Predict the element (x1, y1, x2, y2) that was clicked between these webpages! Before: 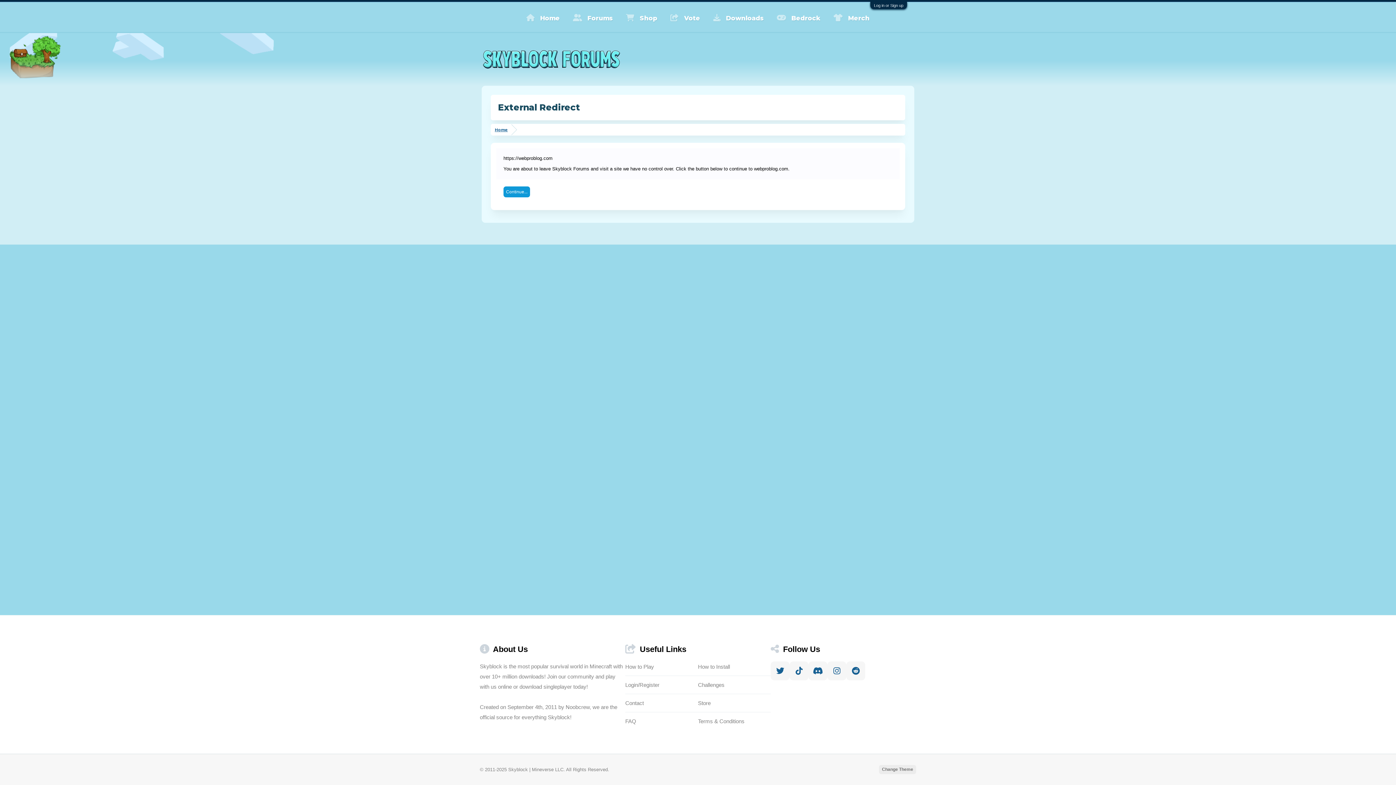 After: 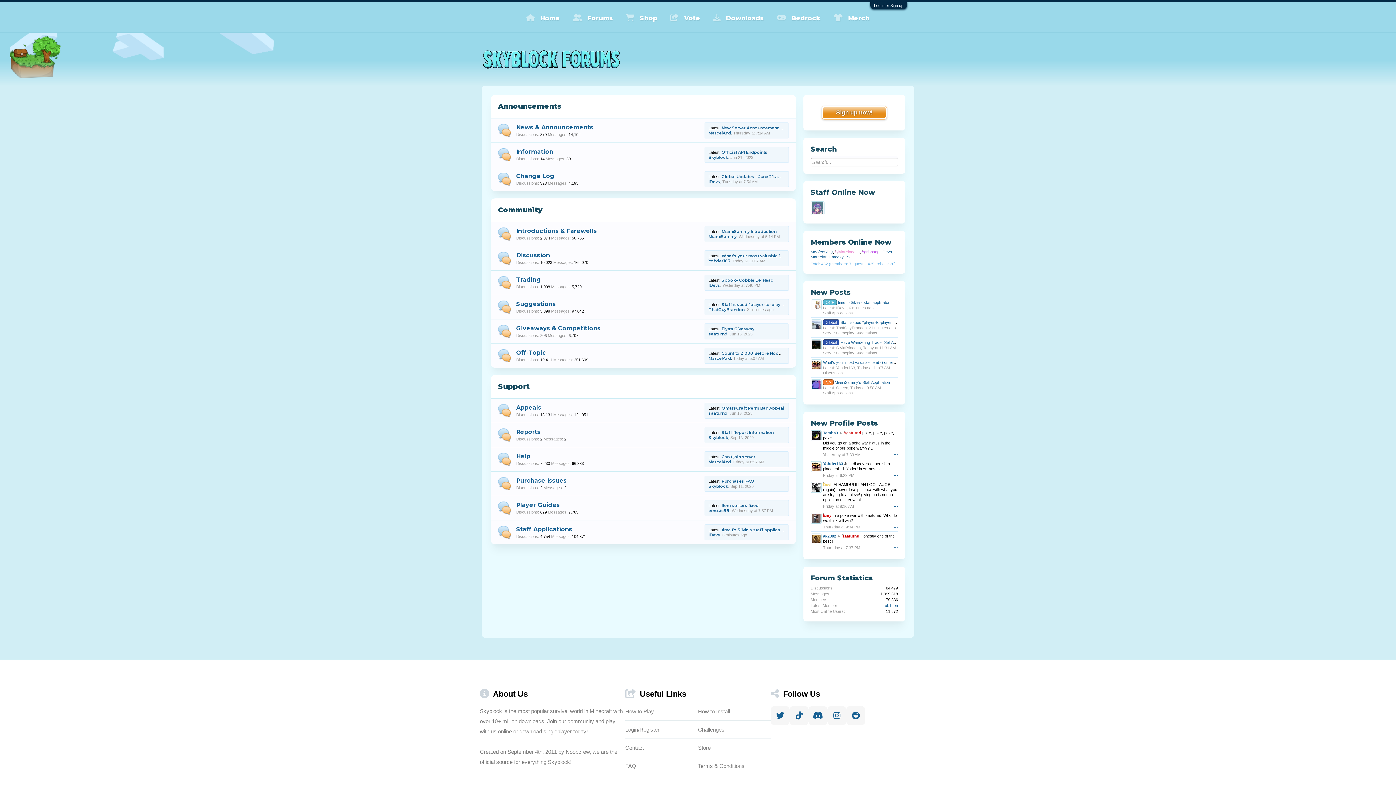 Action: bbox: (566, 2, 619, 33) label: Forums